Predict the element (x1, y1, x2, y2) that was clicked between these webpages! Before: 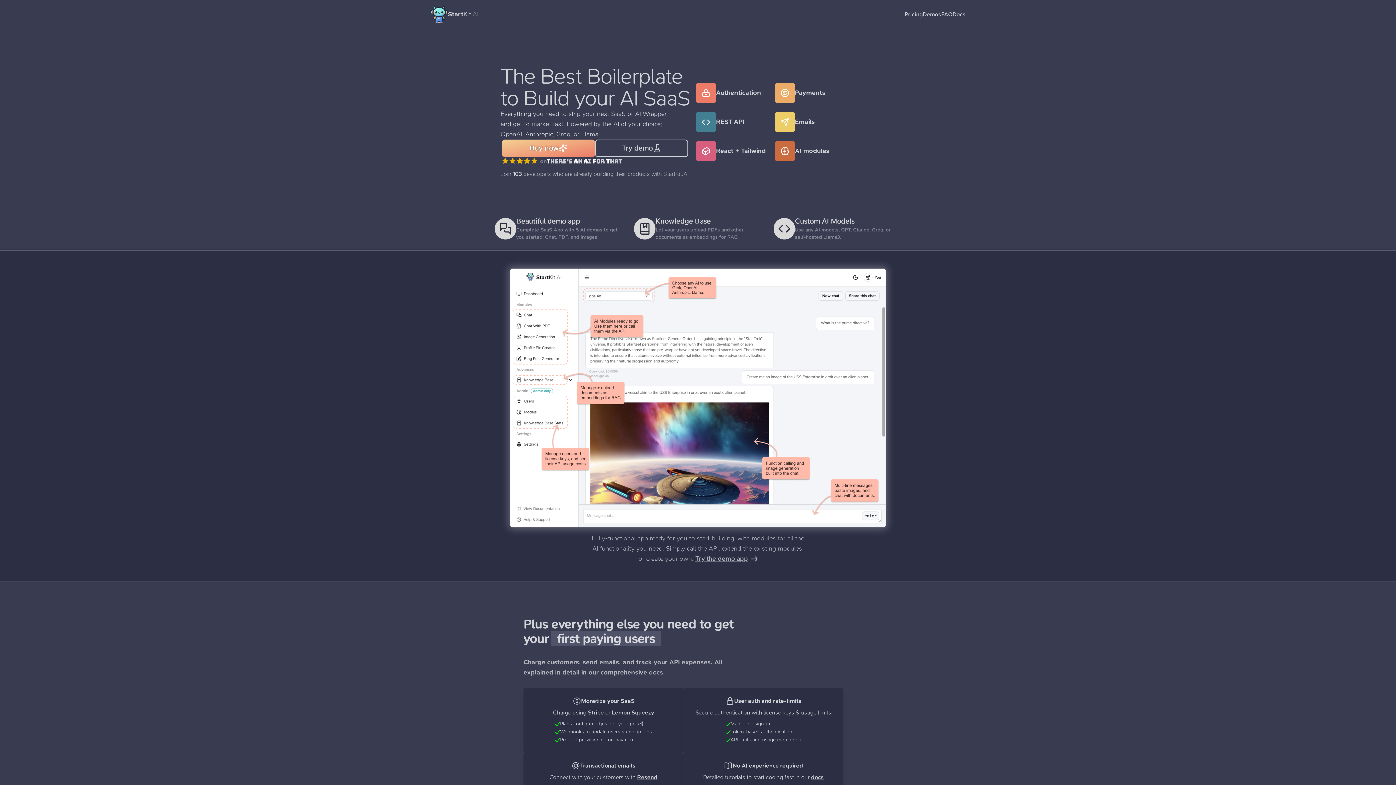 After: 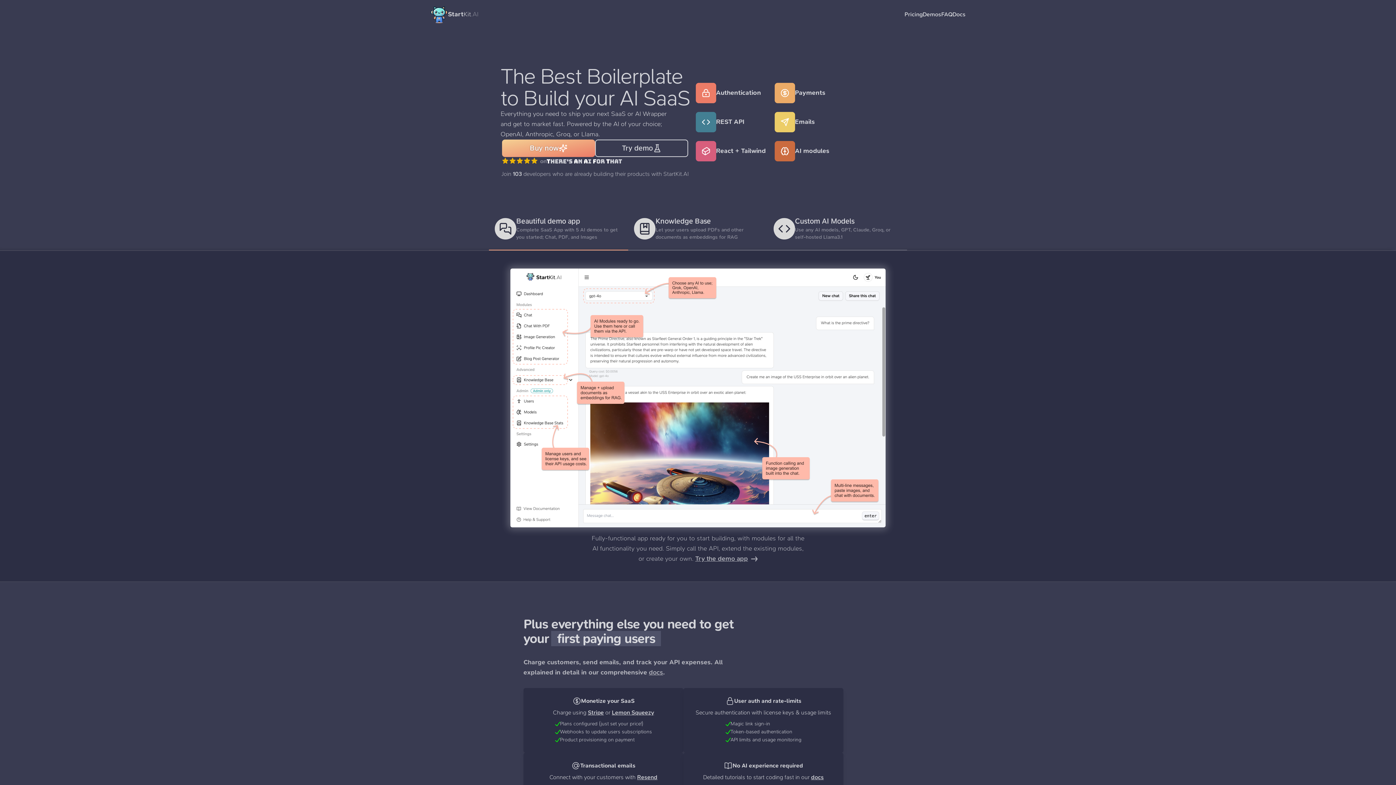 Action: bbox: (430, 5, 478, 23) label: StartKit.AI